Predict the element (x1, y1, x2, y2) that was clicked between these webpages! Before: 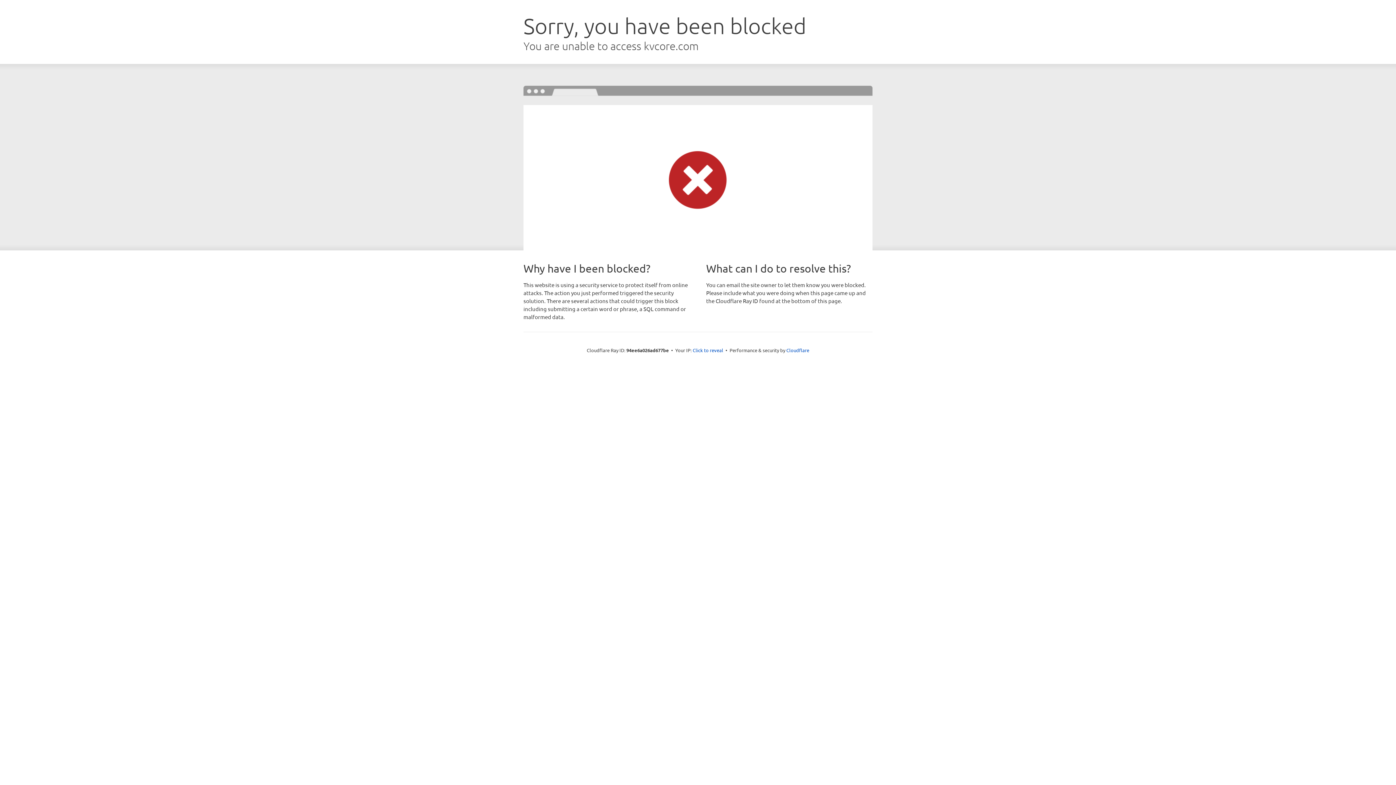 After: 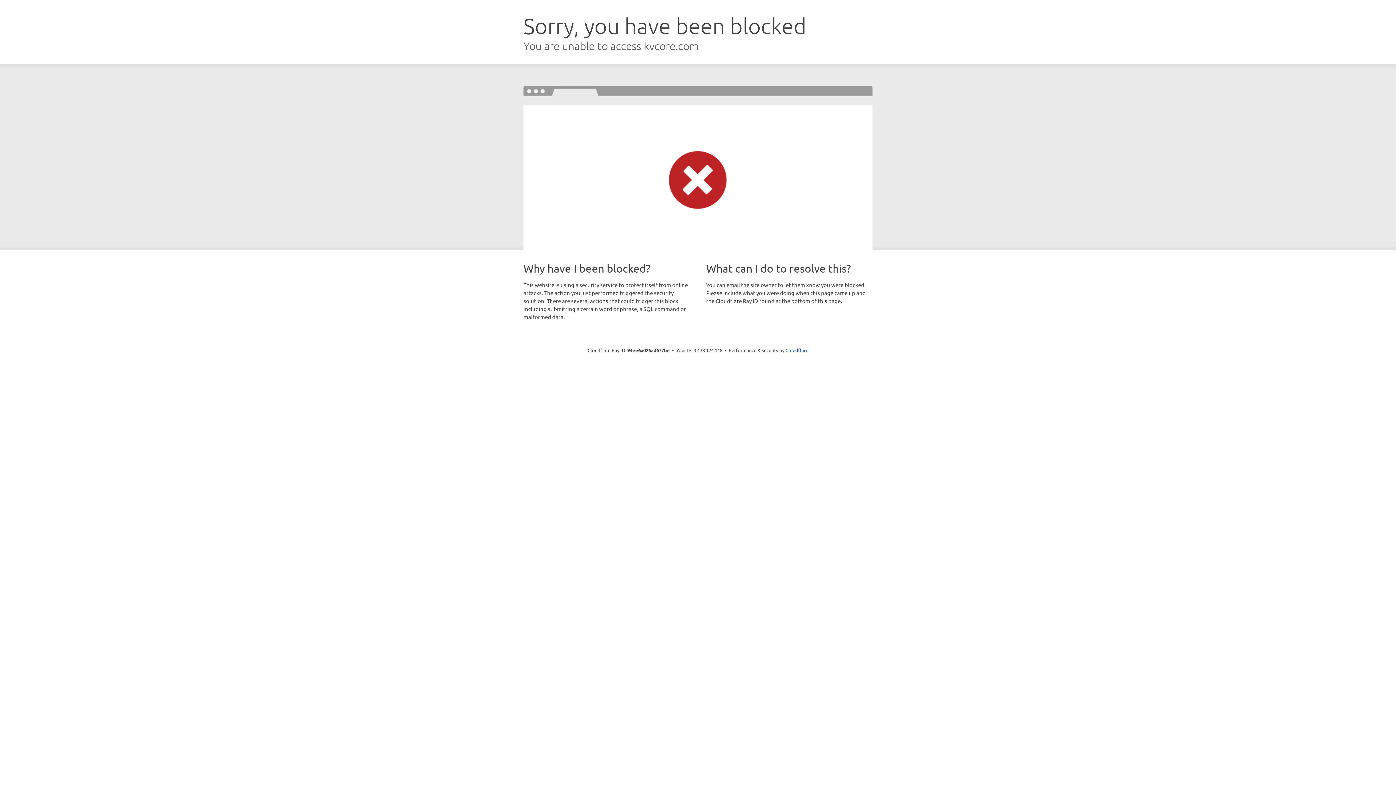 Action: label: Click to reveal bbox: (692, 346, 723, 353)